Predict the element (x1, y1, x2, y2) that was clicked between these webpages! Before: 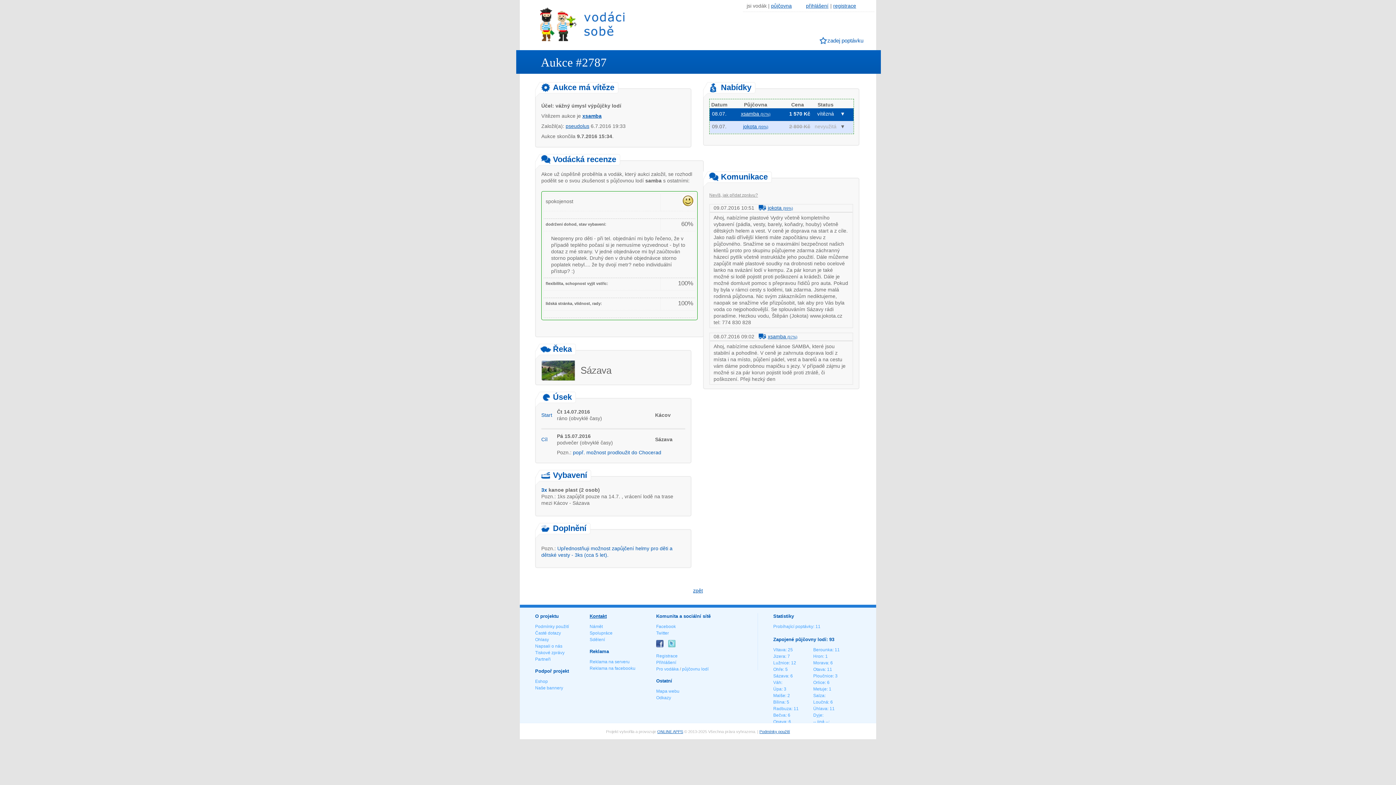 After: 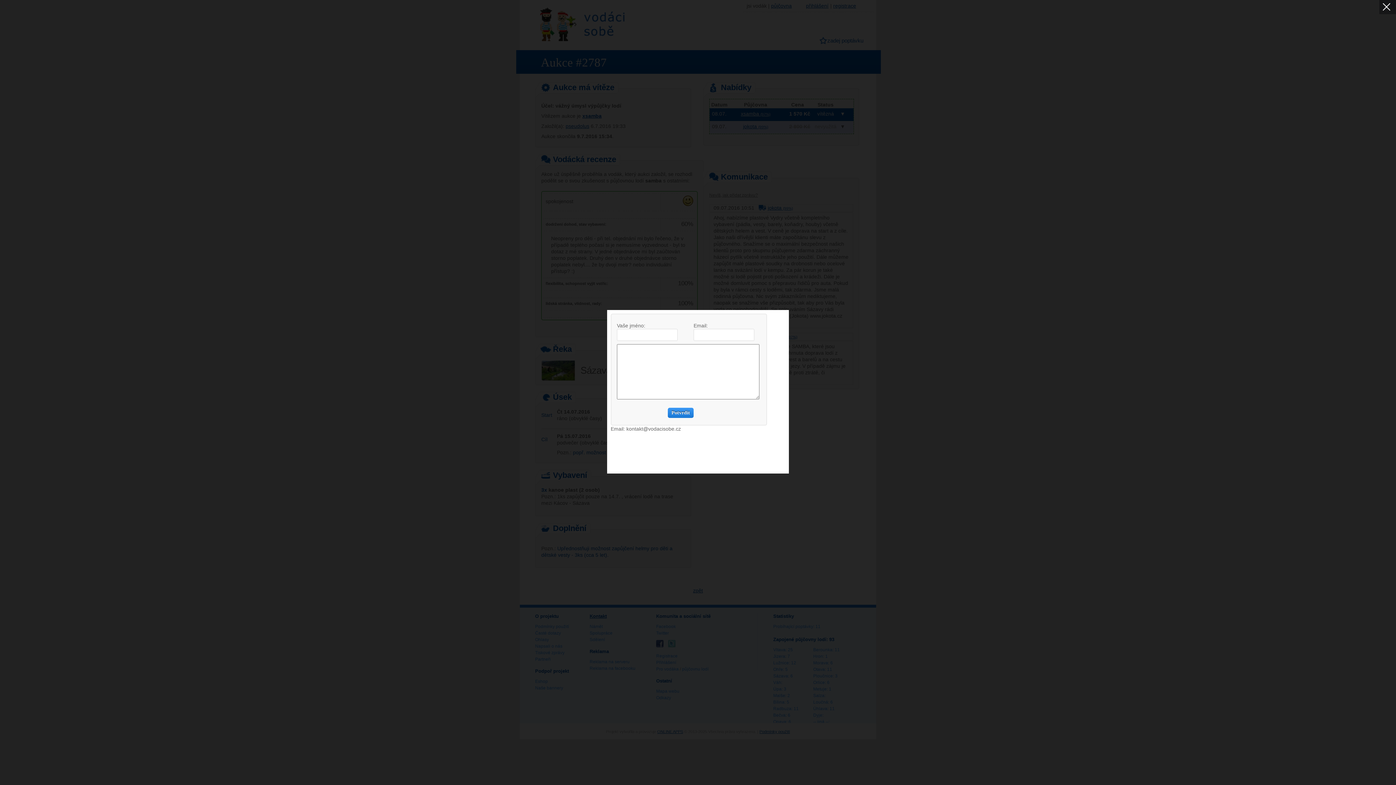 Action: bbox: (589, 624, 602, 629) label: Námět